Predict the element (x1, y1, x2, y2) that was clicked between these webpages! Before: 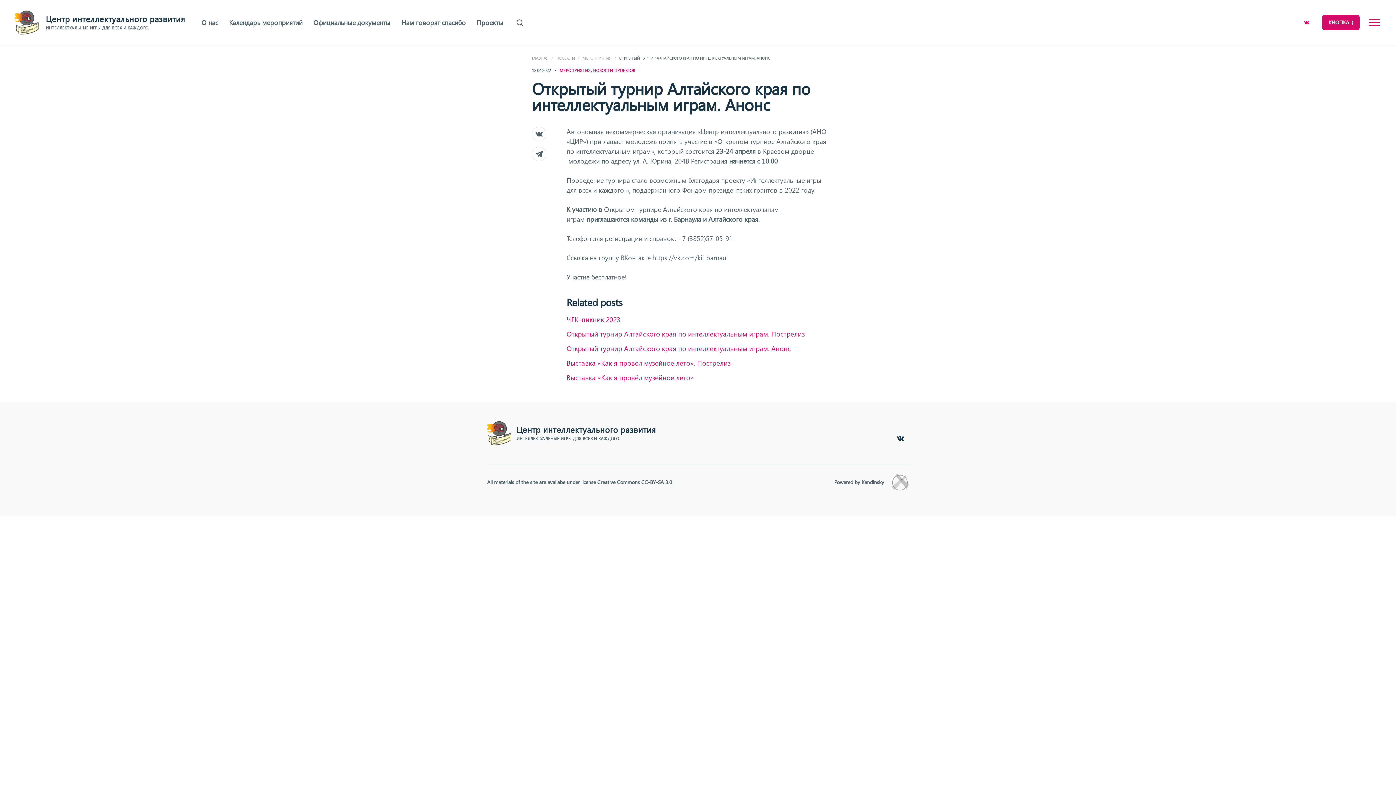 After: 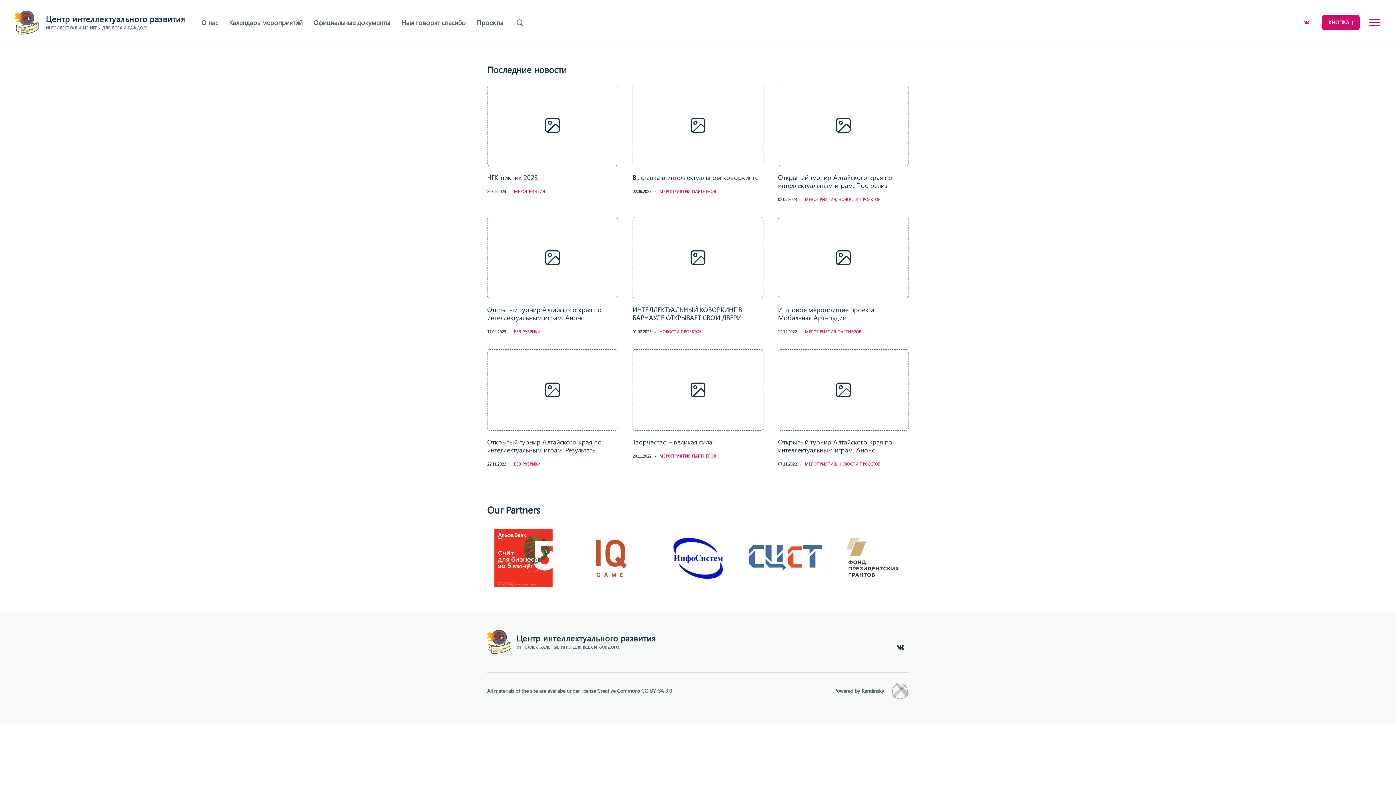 Action: label: Центр интеллектуального развития
ИНТЕЛЛЕКТУАЛЬНЫЕ ИГРЫ ДЛЯ ВСЕХ И КАЖДОГО. bbox: (14, 10, 185, 34)